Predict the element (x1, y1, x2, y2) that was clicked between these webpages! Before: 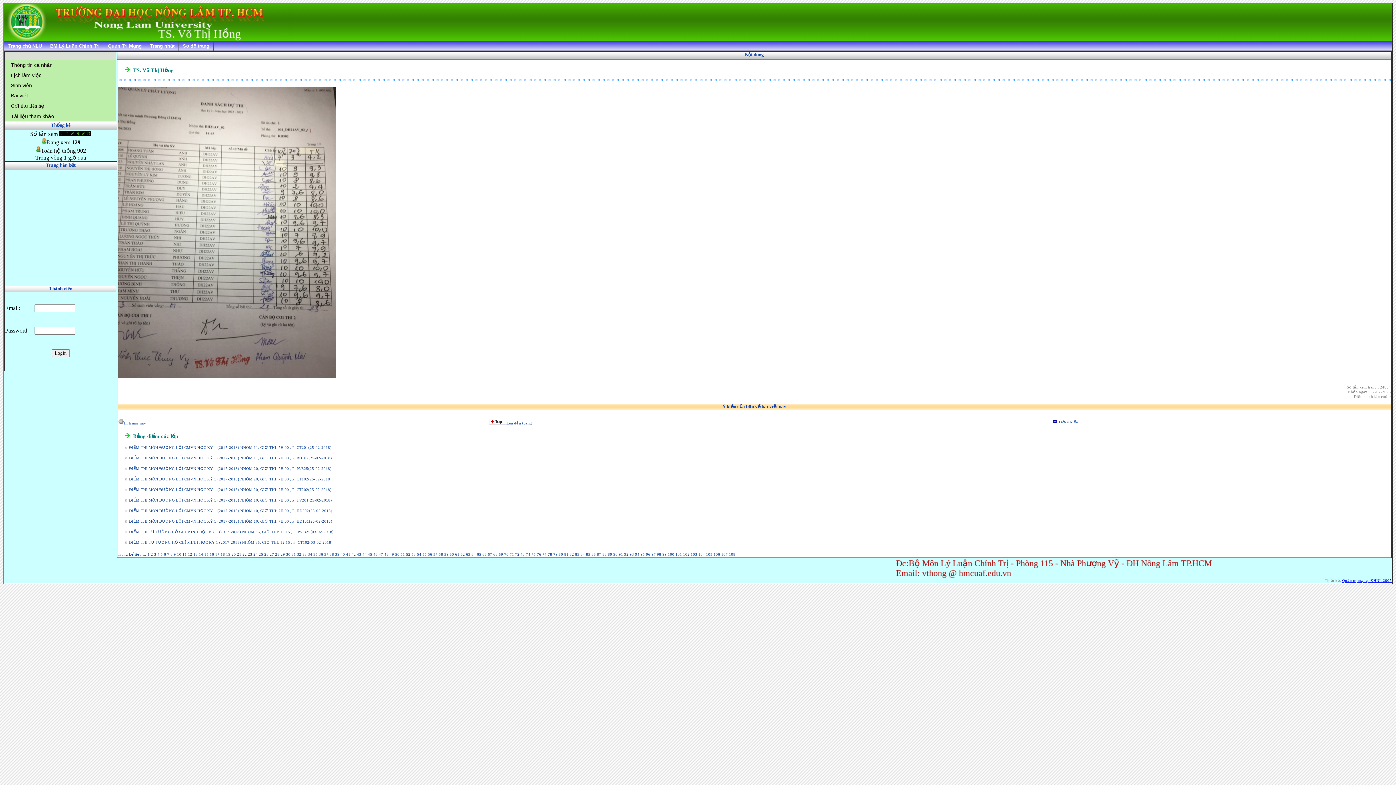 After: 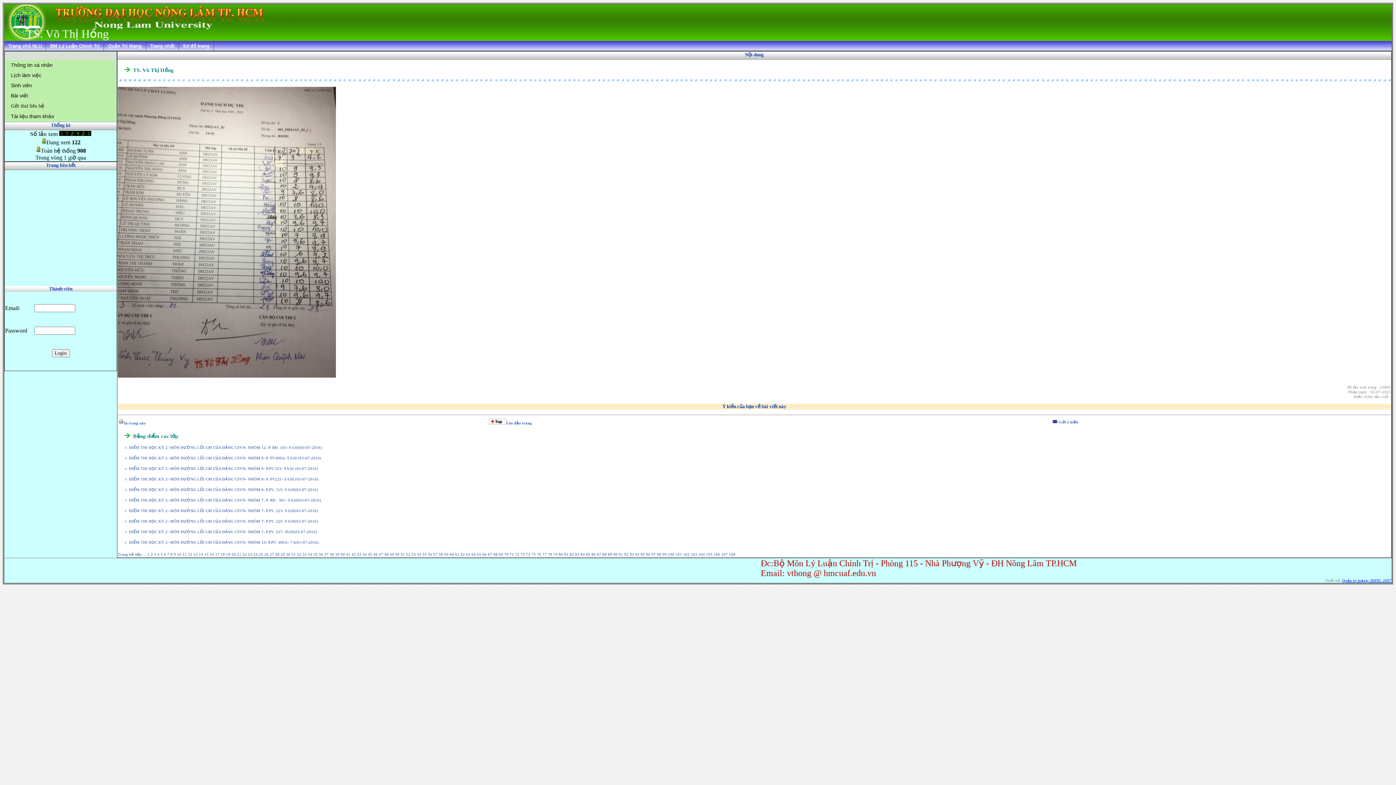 Action: bbox: (530, 552, 536, 556) label:  75